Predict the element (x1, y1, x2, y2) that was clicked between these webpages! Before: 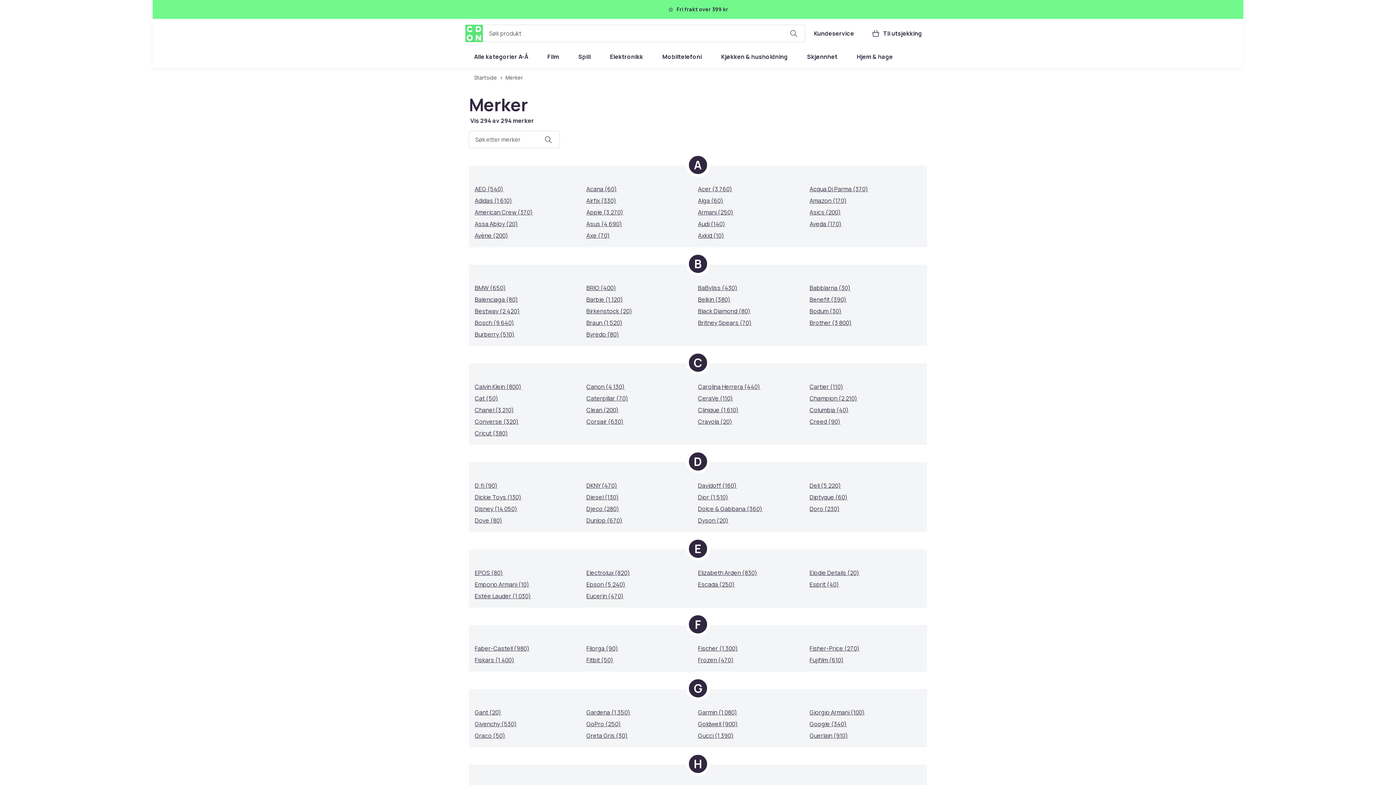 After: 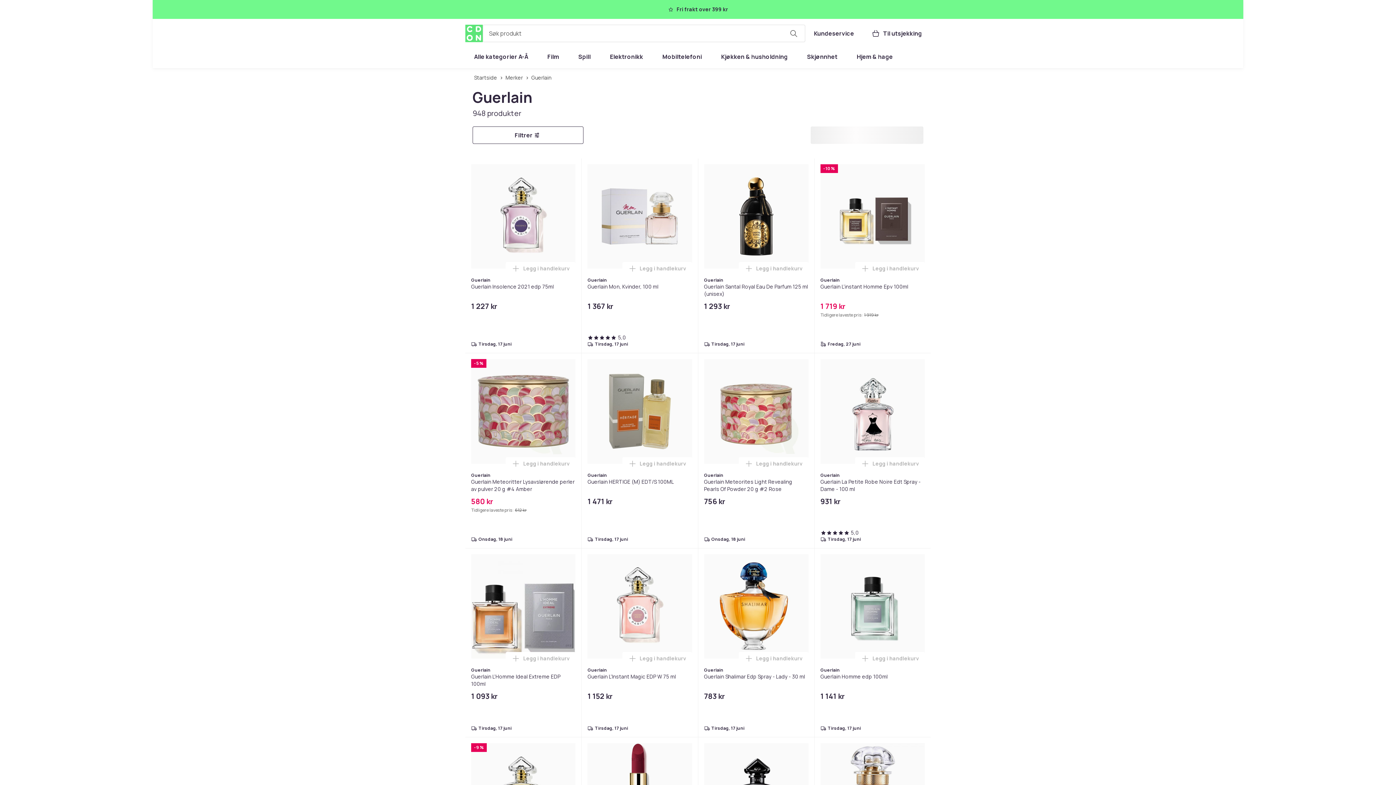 Action: bbox: (809, 731, 848, 740) label: Guerlain (910)